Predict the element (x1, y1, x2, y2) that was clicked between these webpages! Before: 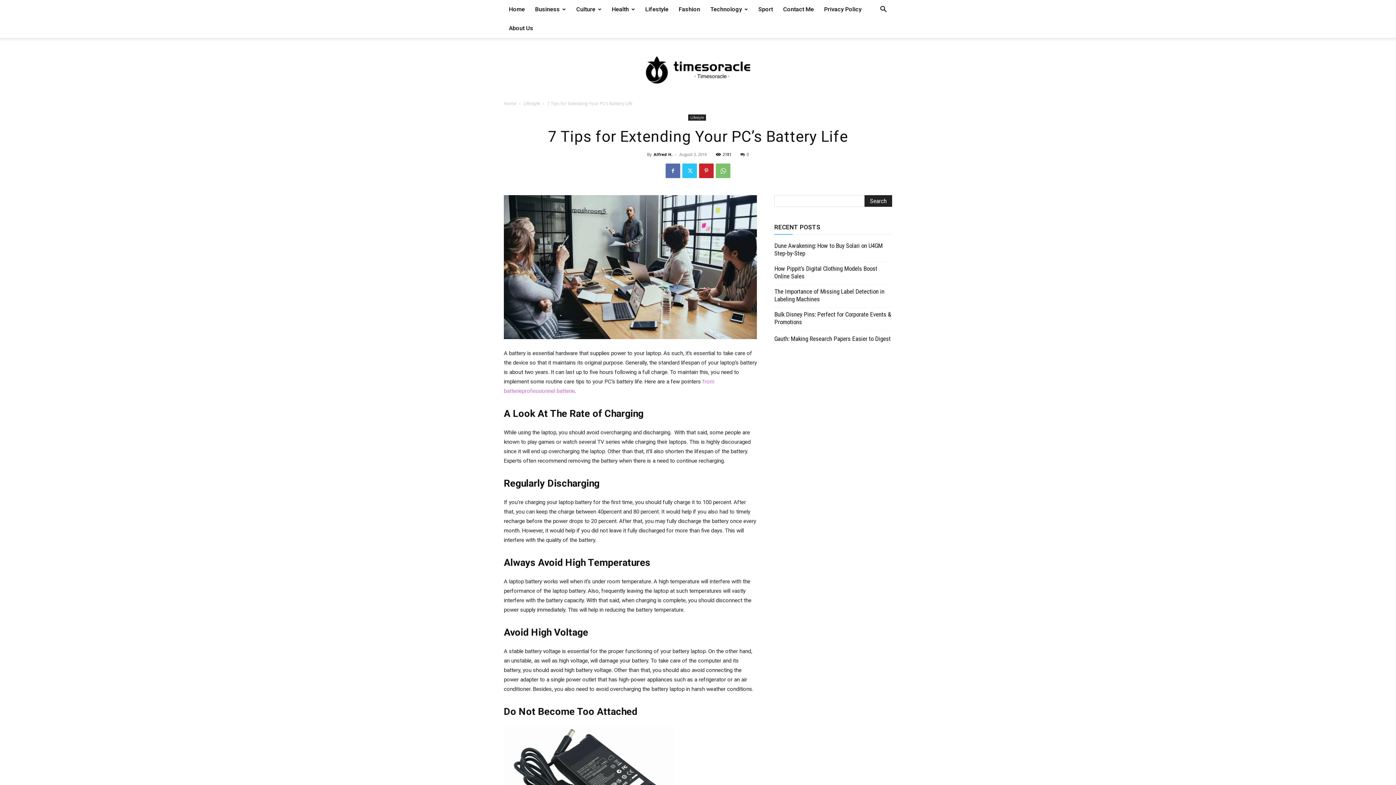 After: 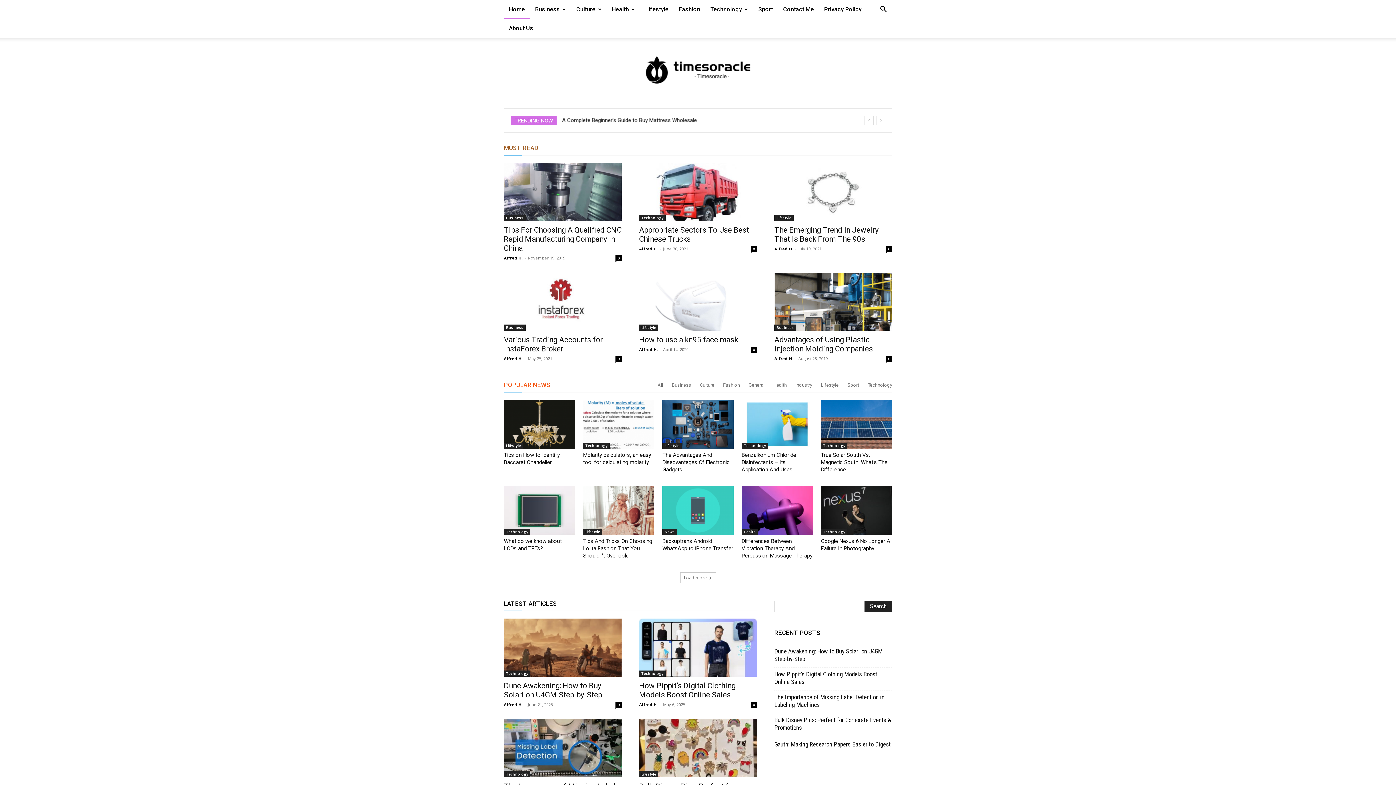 Action: bbox: (504, 0, 530, 18) label: Home